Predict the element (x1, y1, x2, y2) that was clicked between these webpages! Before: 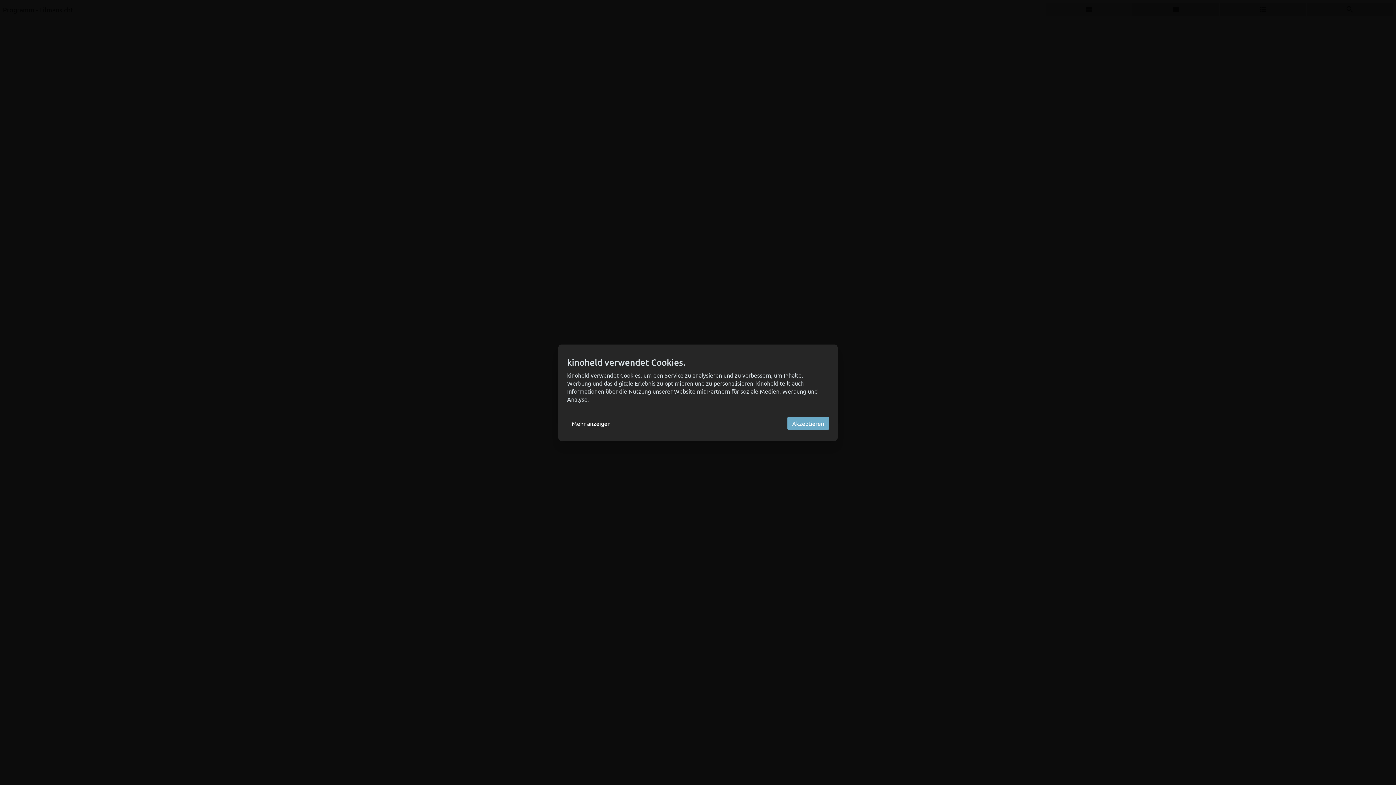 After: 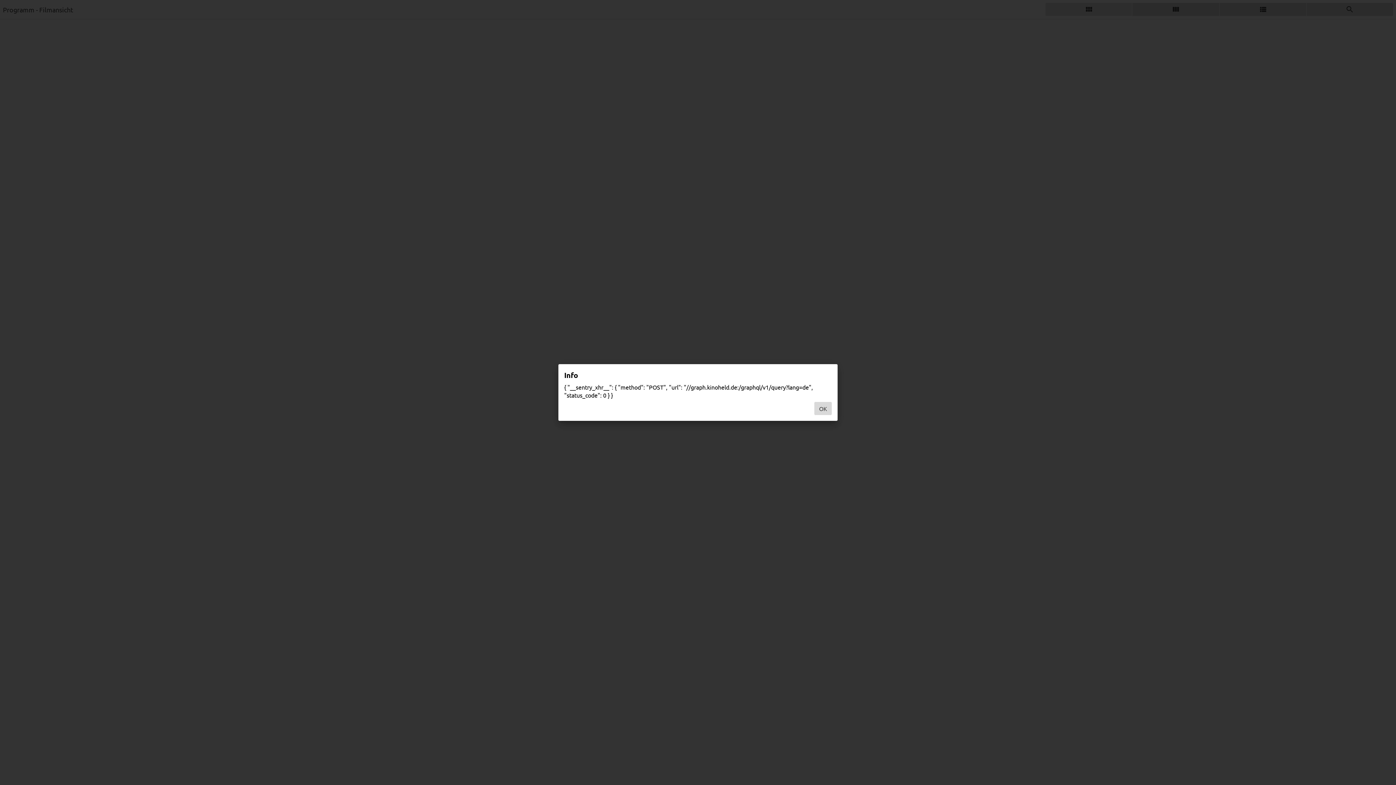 Action: bbox: (787, 416, 829, 430) label: Akzeptieren